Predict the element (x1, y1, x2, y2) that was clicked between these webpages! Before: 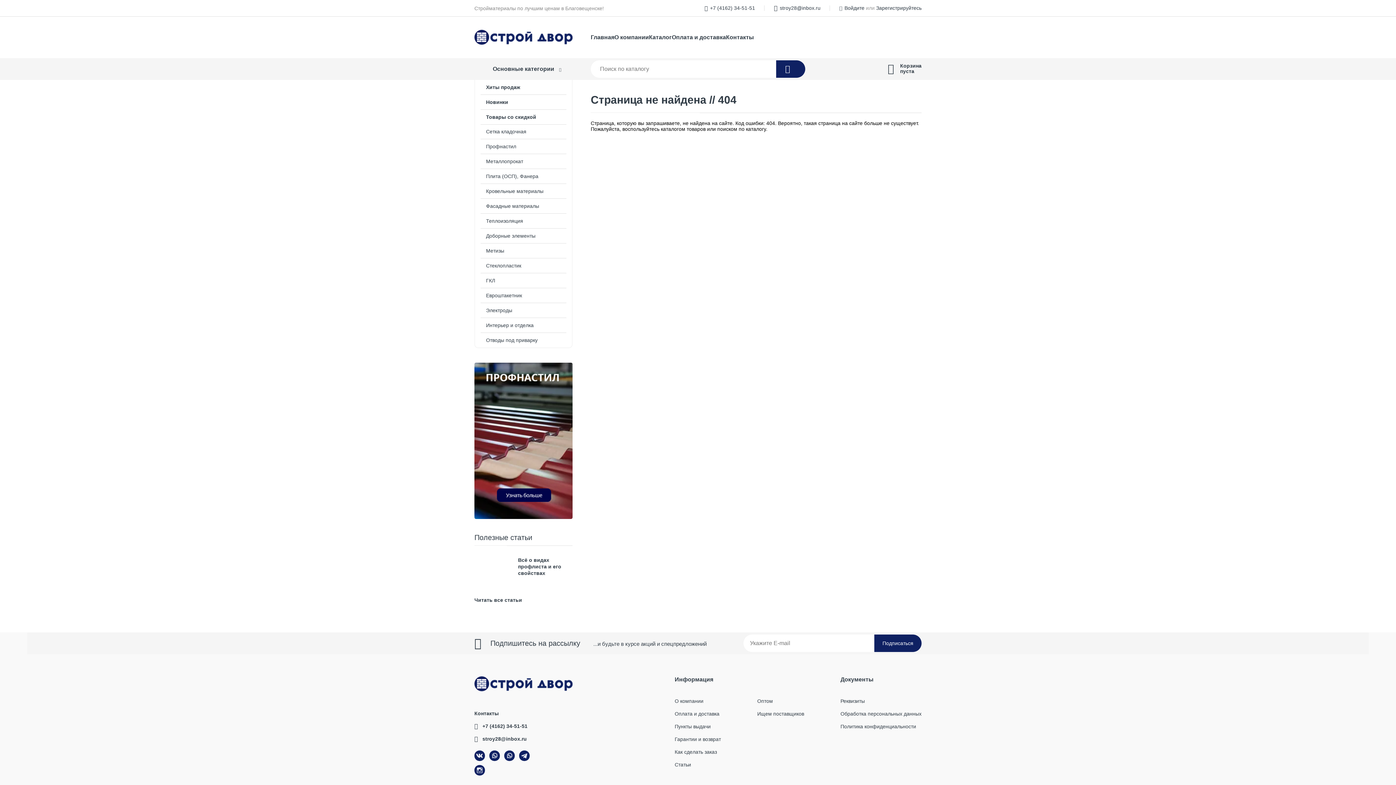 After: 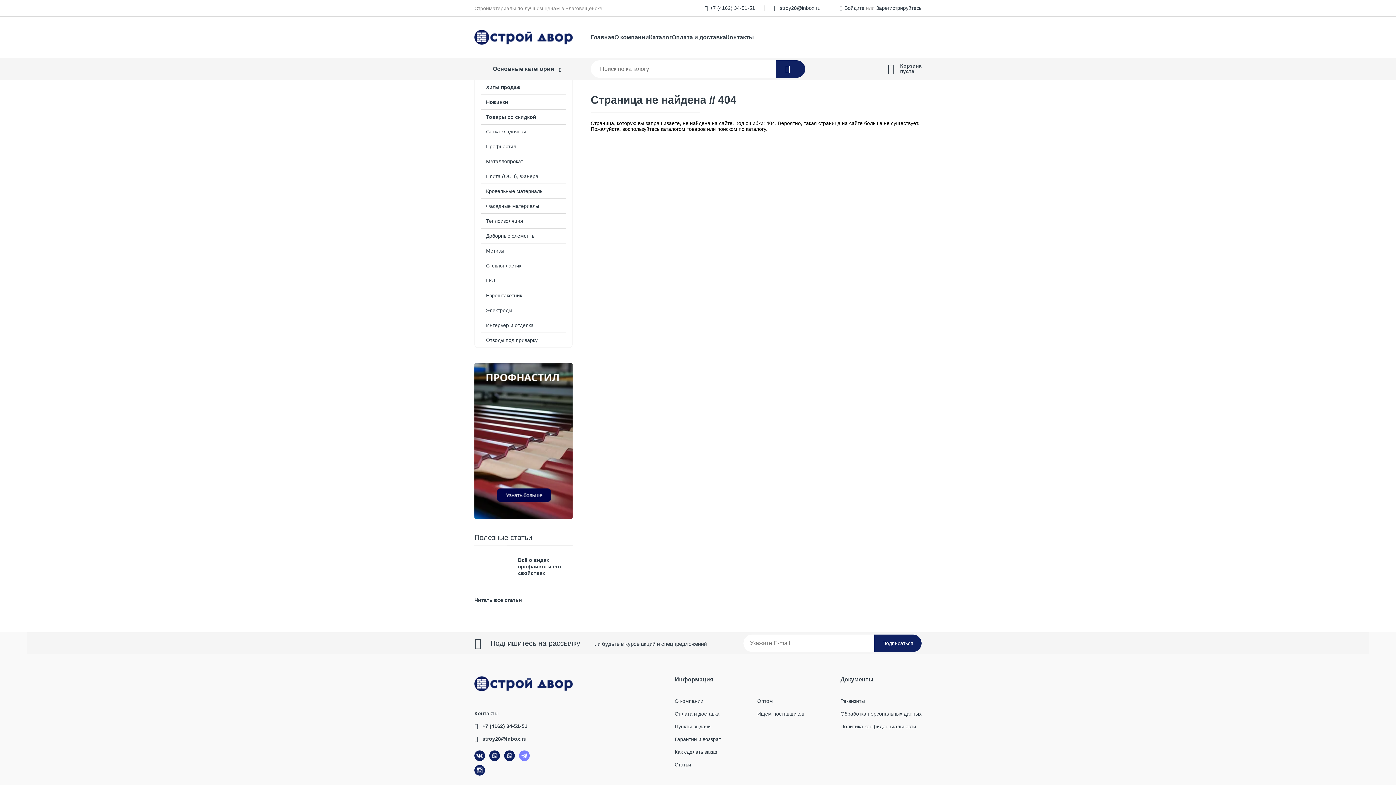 Action: bbox: (519, 750, 529, 761)